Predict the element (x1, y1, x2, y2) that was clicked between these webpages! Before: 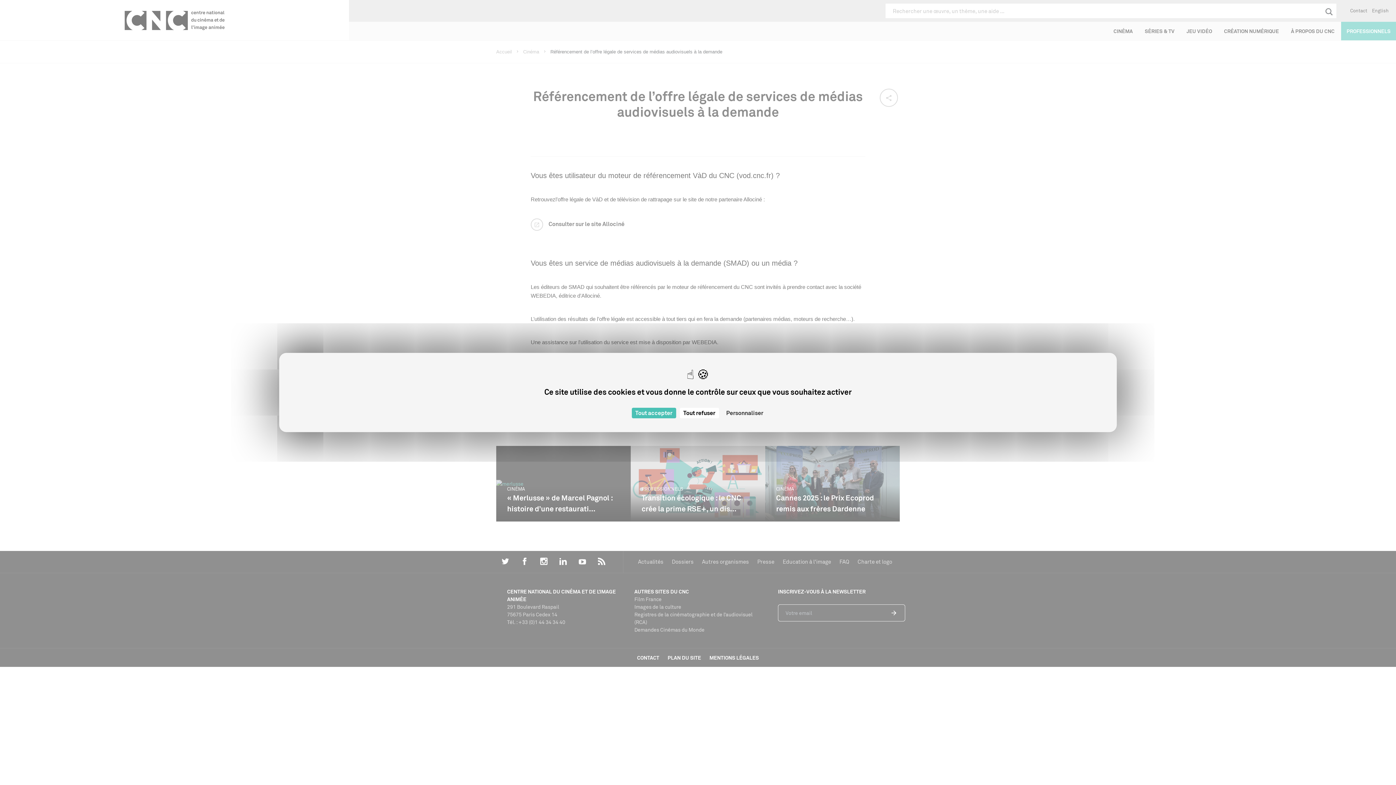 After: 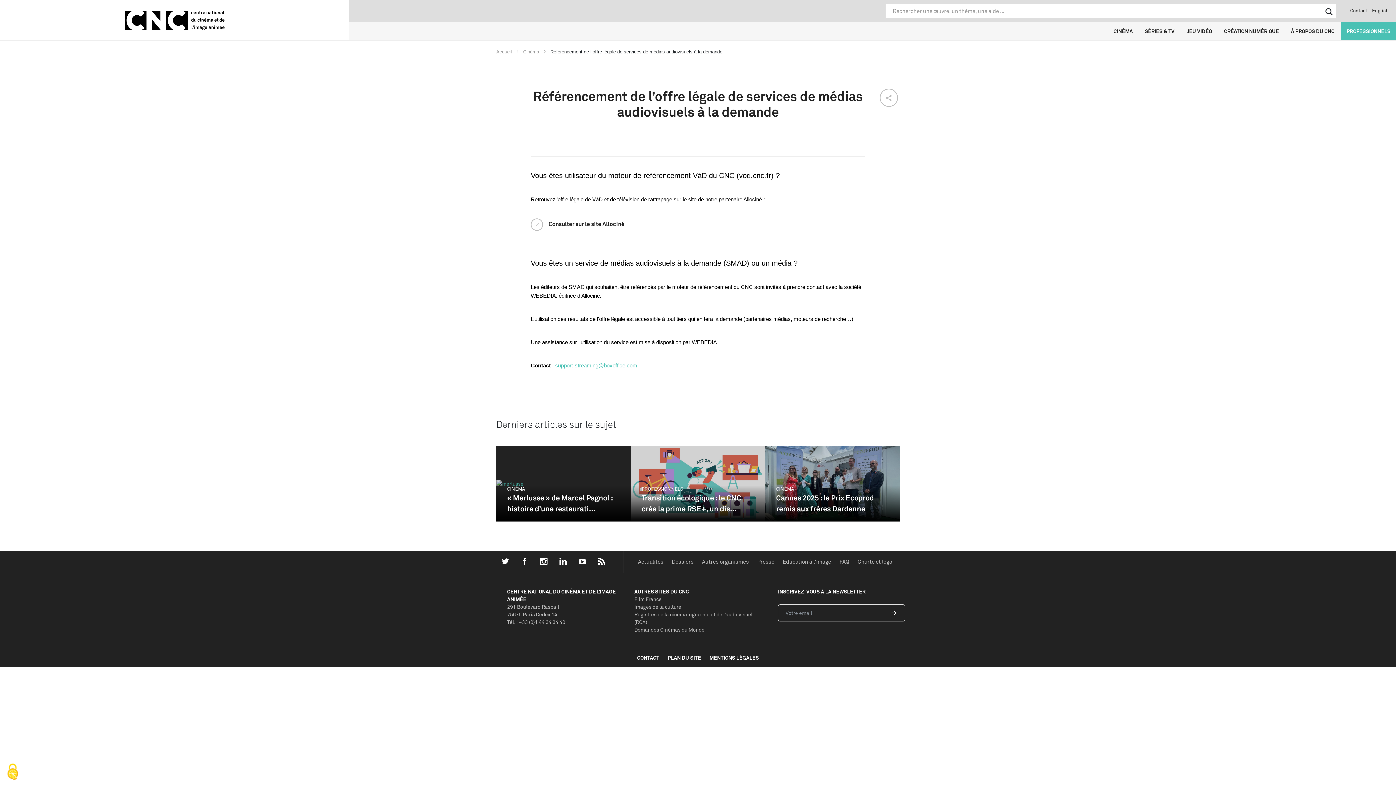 Action: bbox: (679, 408, 719, 418) label: Cookies : Tout refuser